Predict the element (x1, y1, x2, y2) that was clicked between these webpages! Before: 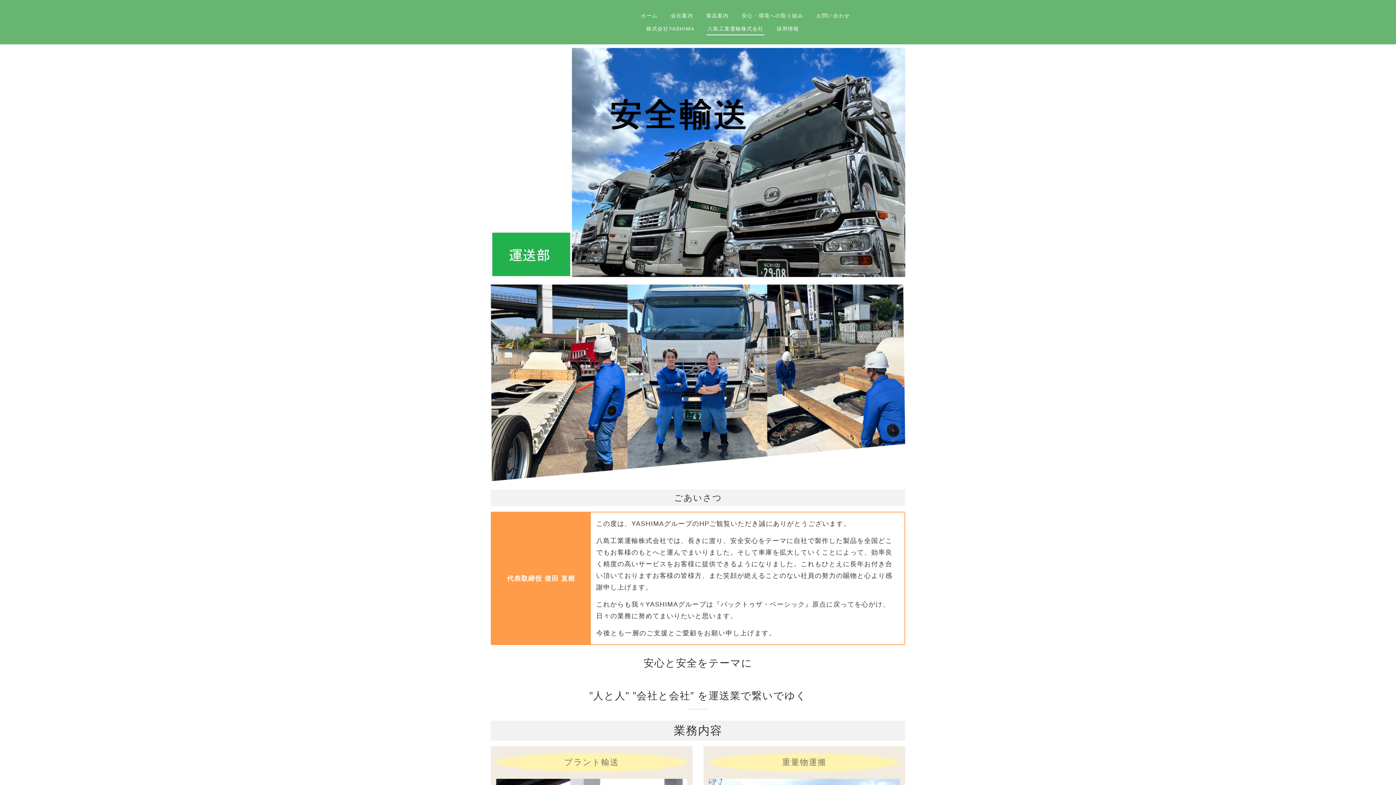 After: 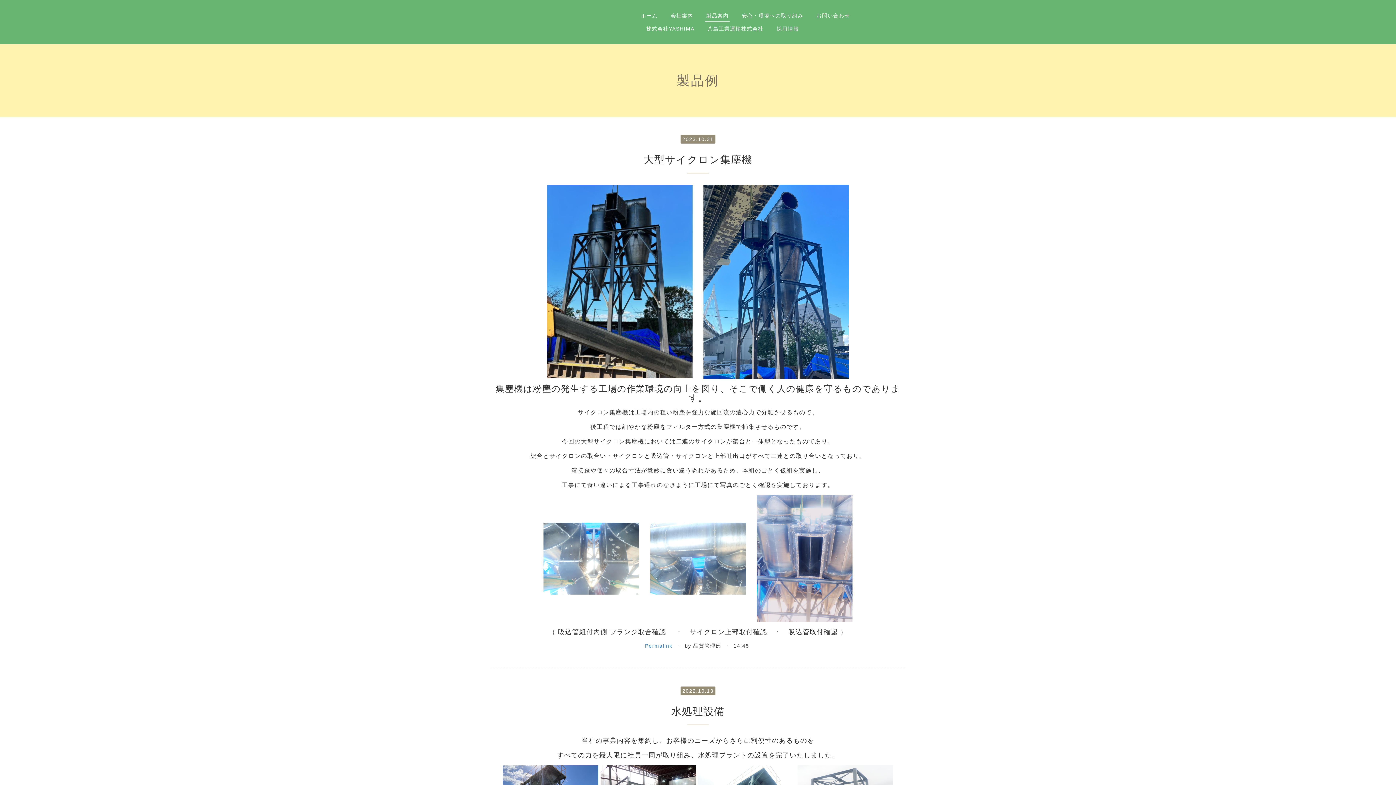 Action: bbox: (705, 9, 729, 22) label: 製品案内